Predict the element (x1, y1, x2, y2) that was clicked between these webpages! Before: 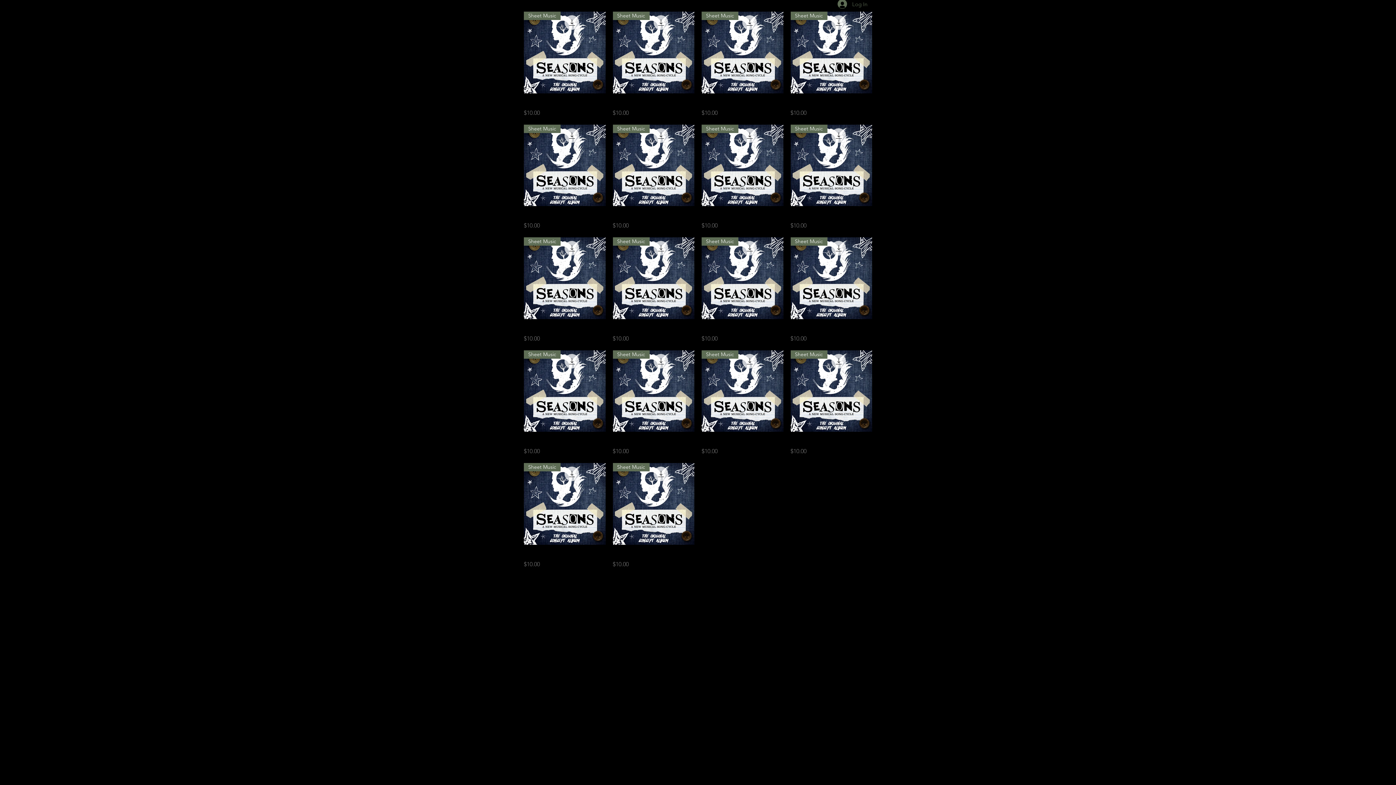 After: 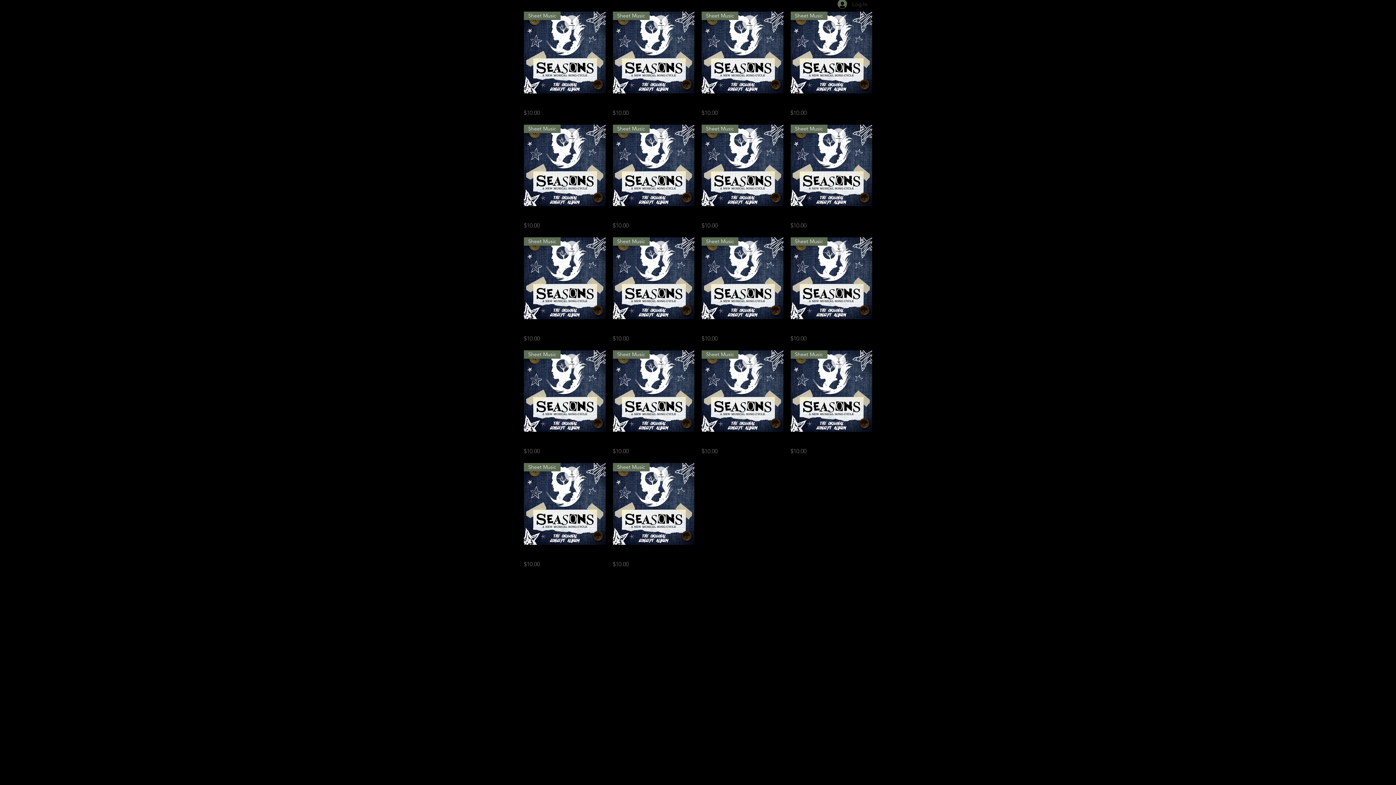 Action: bbox: (832, -2, 872, 10) label: Log In